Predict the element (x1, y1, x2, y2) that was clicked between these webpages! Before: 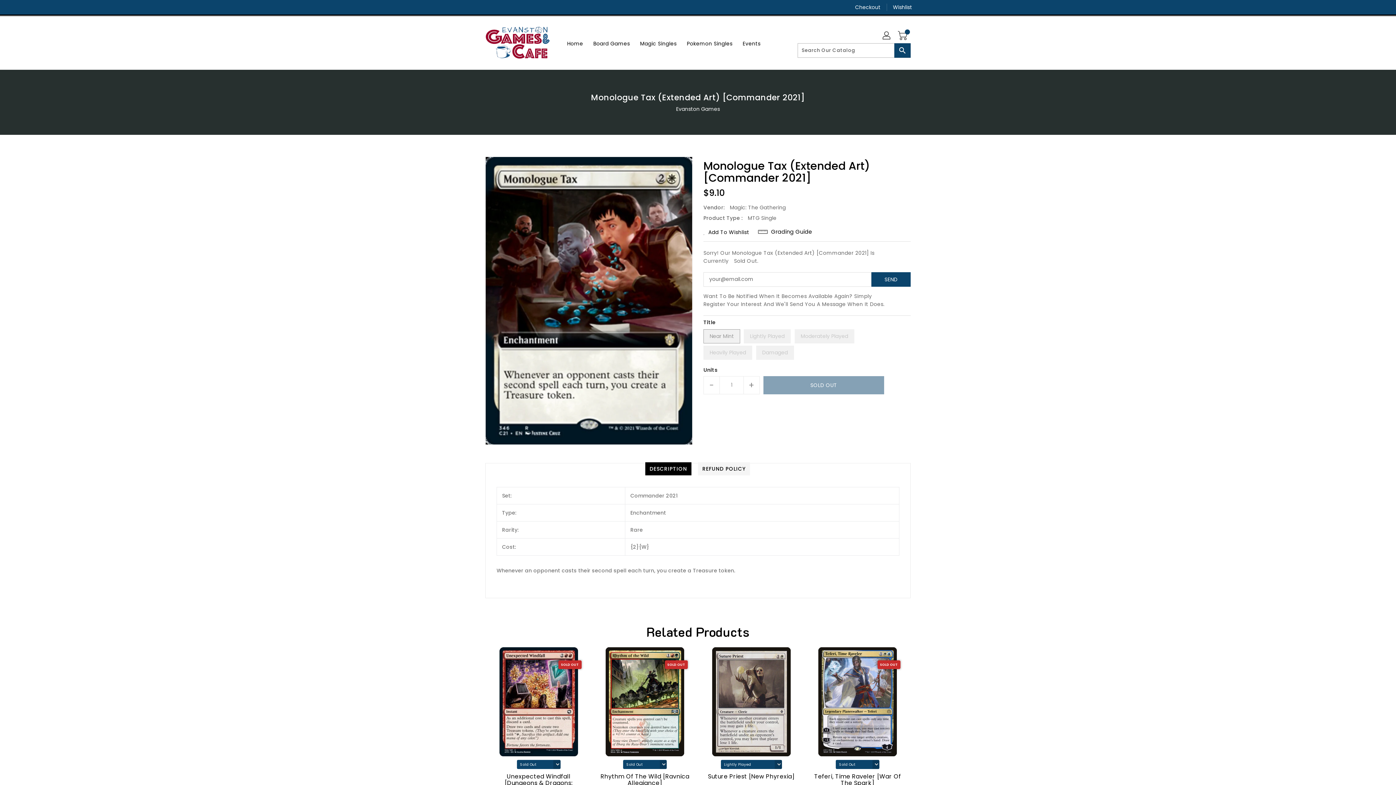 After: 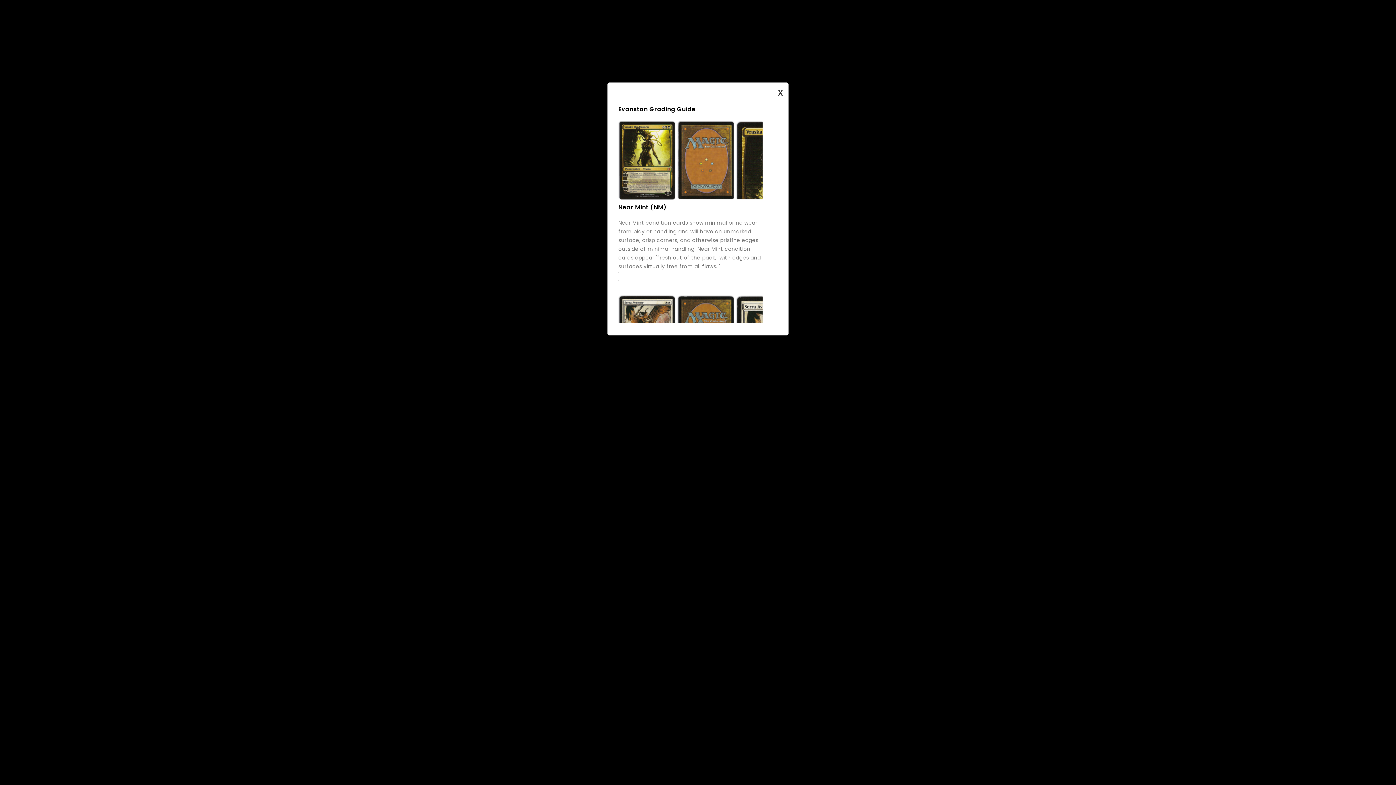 Action: label: Grading Guide bbox: (758, 228, 812, 235)